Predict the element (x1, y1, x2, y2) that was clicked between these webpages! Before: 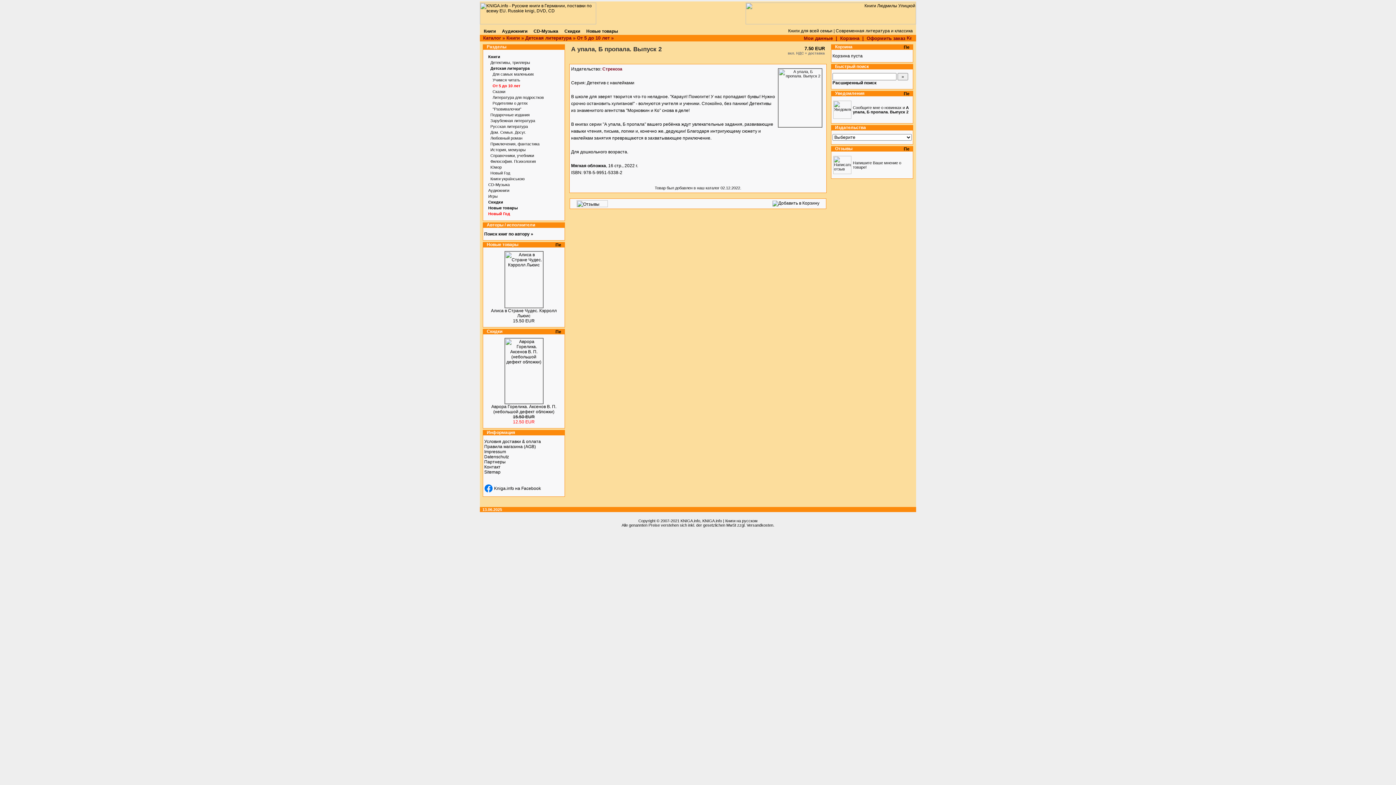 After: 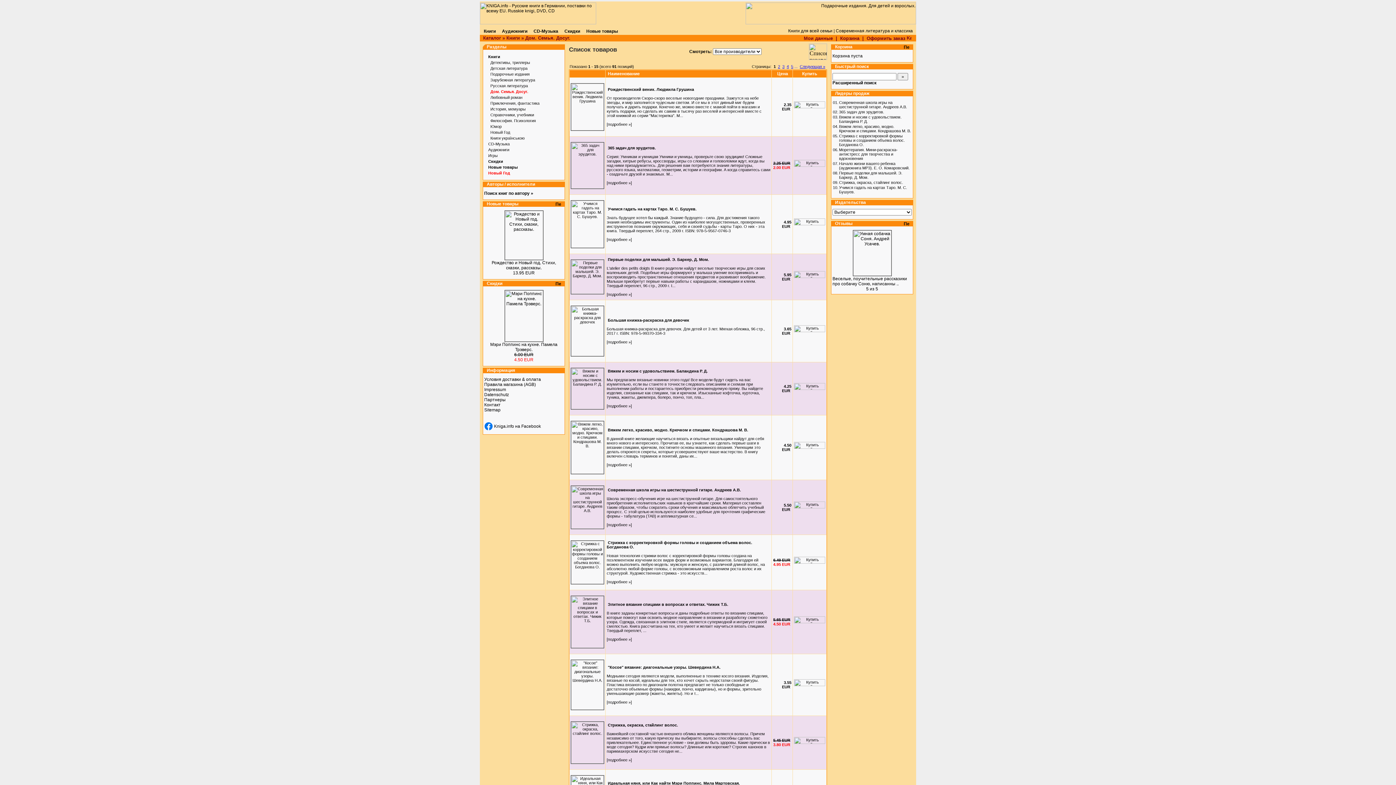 Action: label: Дом. Семья. Досуг. bbox: (487, 130, 526, 134)